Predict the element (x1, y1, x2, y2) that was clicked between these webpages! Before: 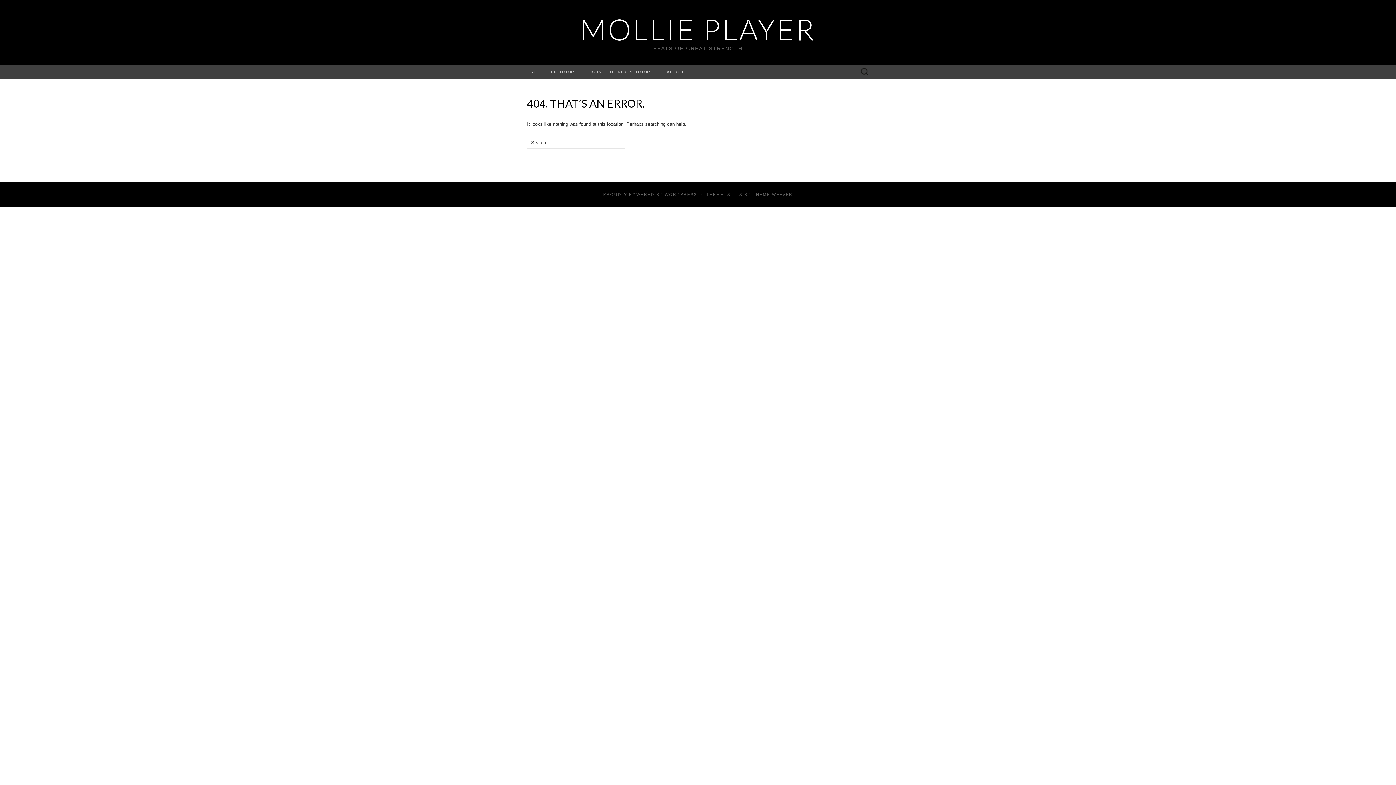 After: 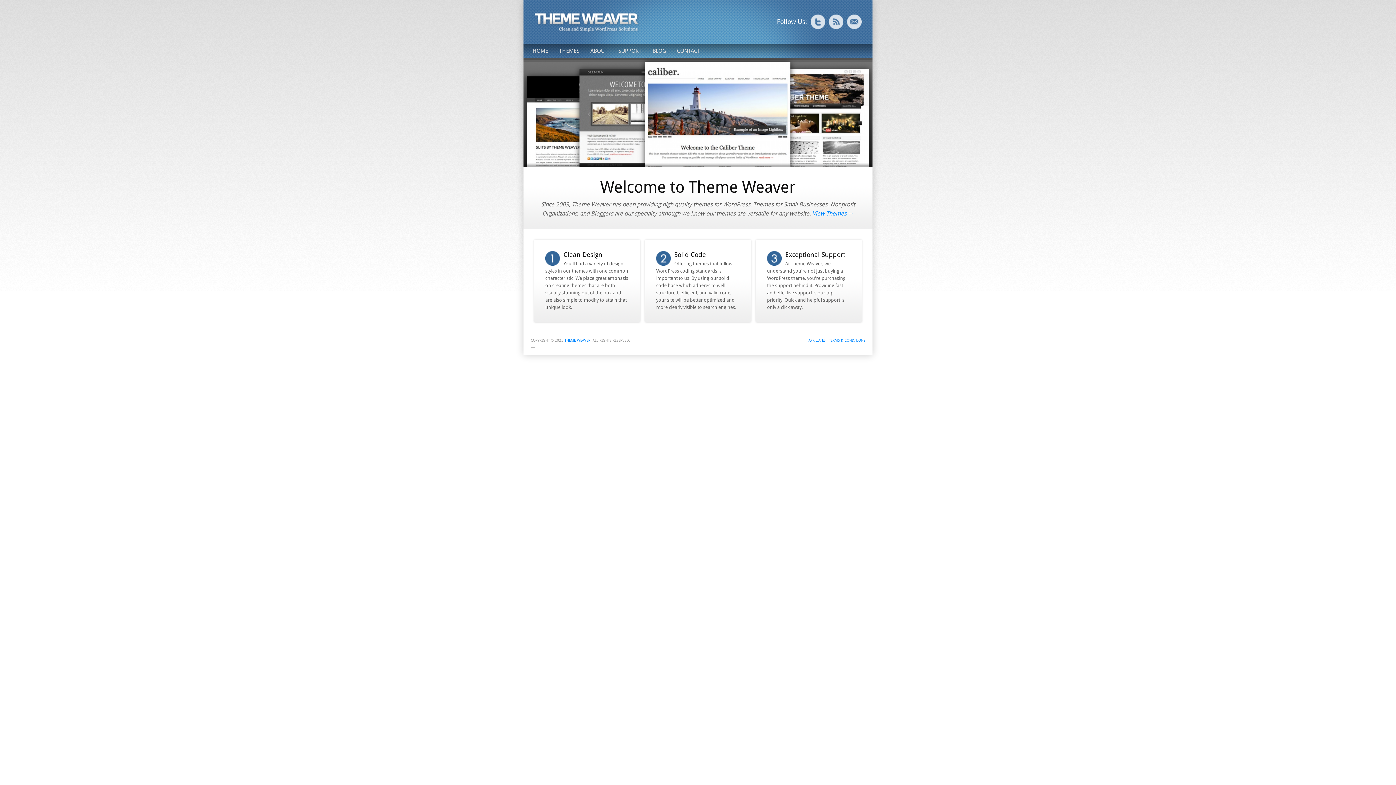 Action: bbox: (752, 192, 792, 196) label: THEME WEAVER